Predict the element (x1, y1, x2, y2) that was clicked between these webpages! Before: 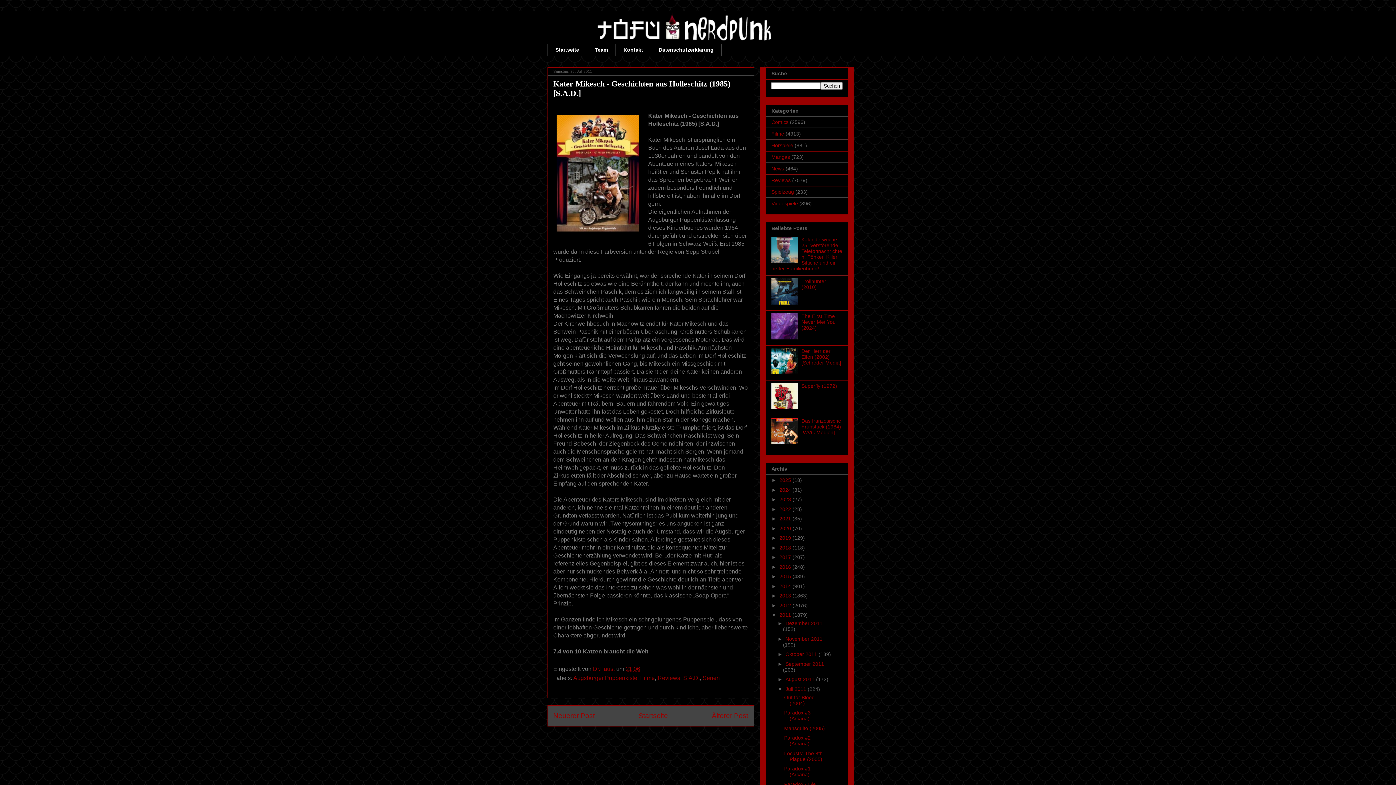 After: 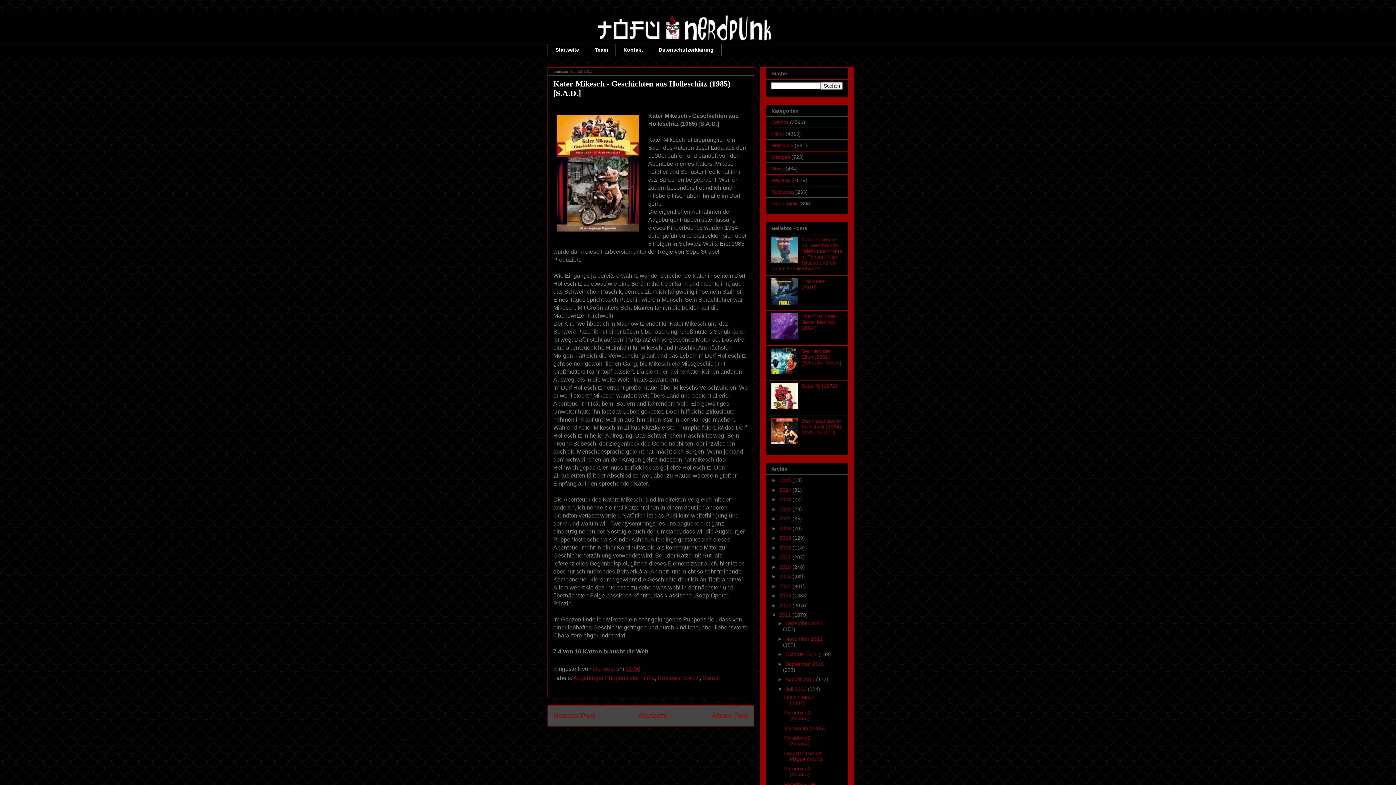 Action: bbox: (771, 573, 779, 579) label: ►  